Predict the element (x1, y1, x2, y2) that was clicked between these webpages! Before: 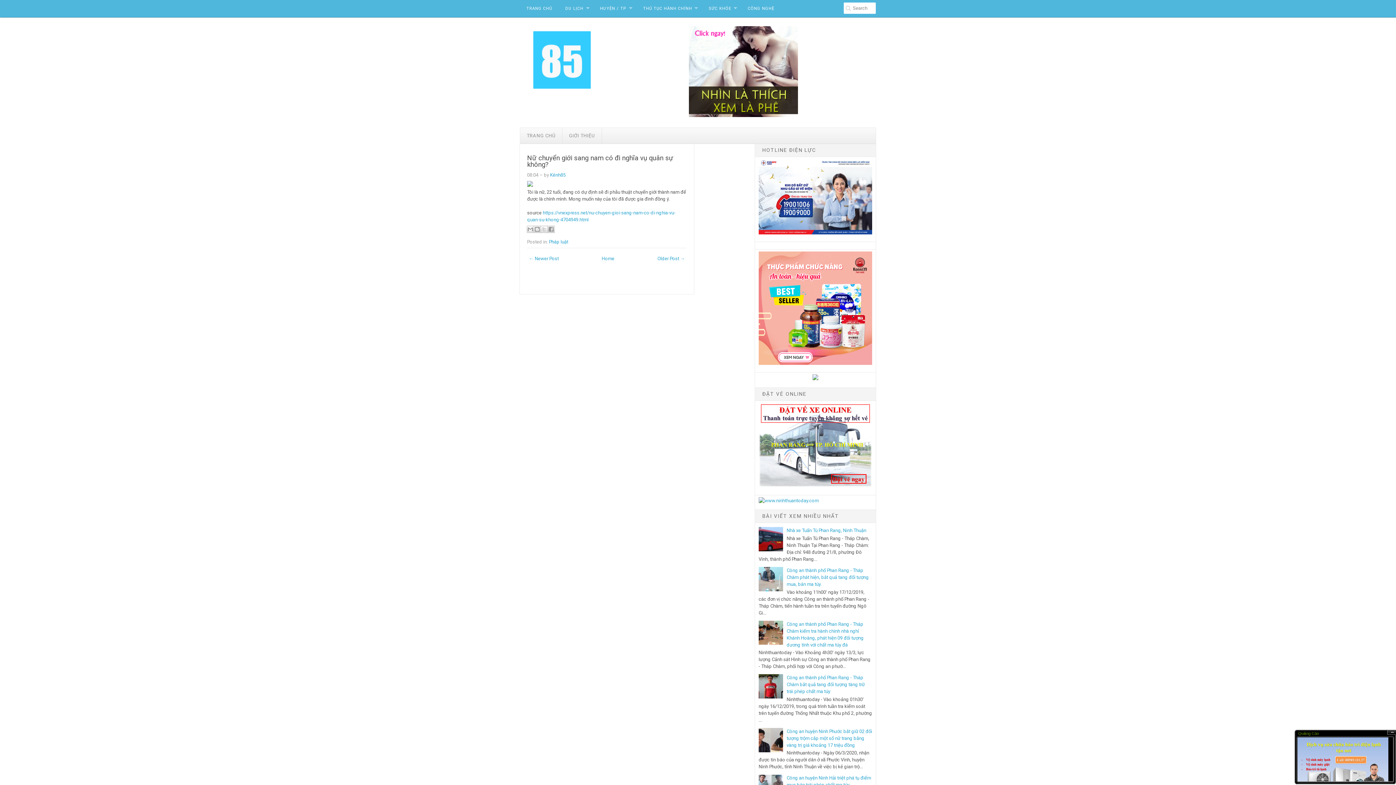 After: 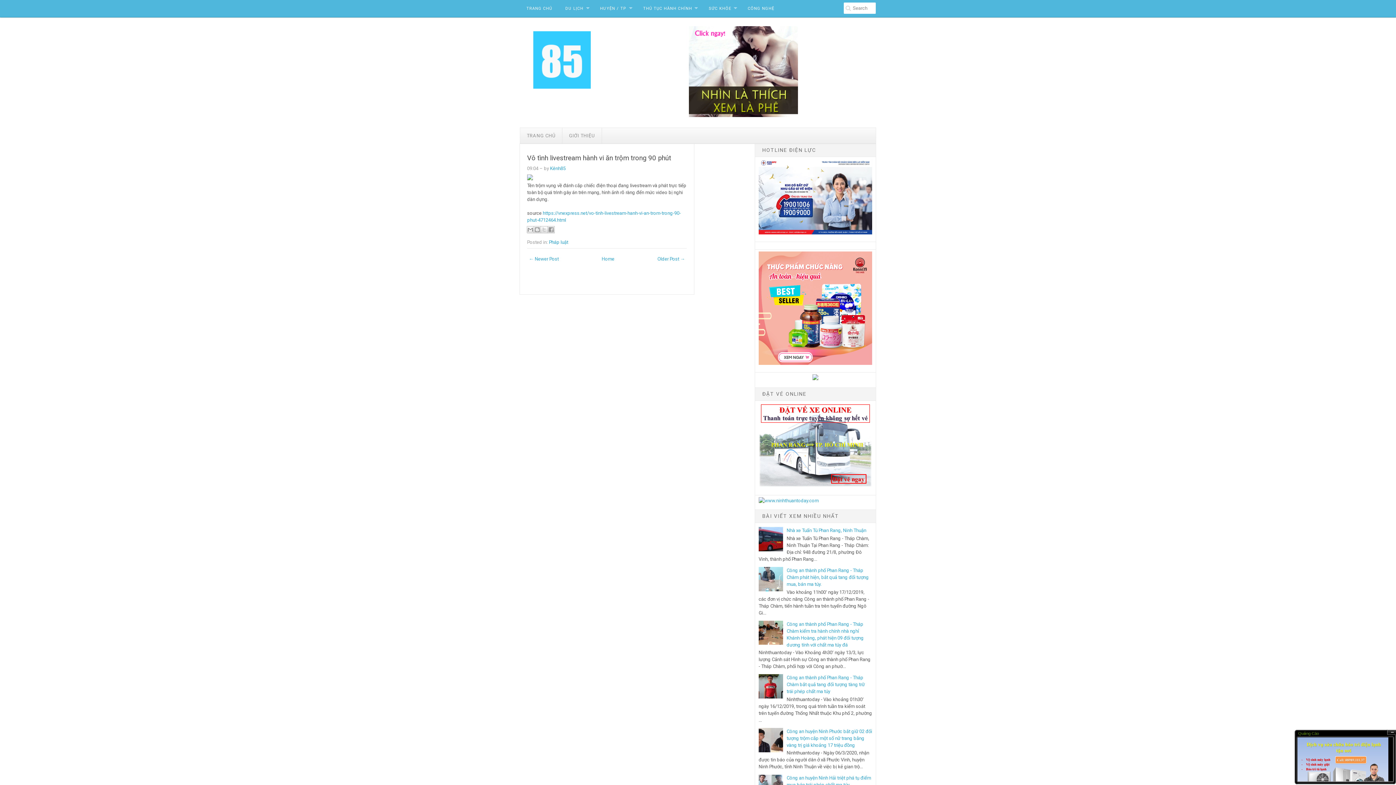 Action: label: ← Newer Post bbox: (529, 256, 558, 261)